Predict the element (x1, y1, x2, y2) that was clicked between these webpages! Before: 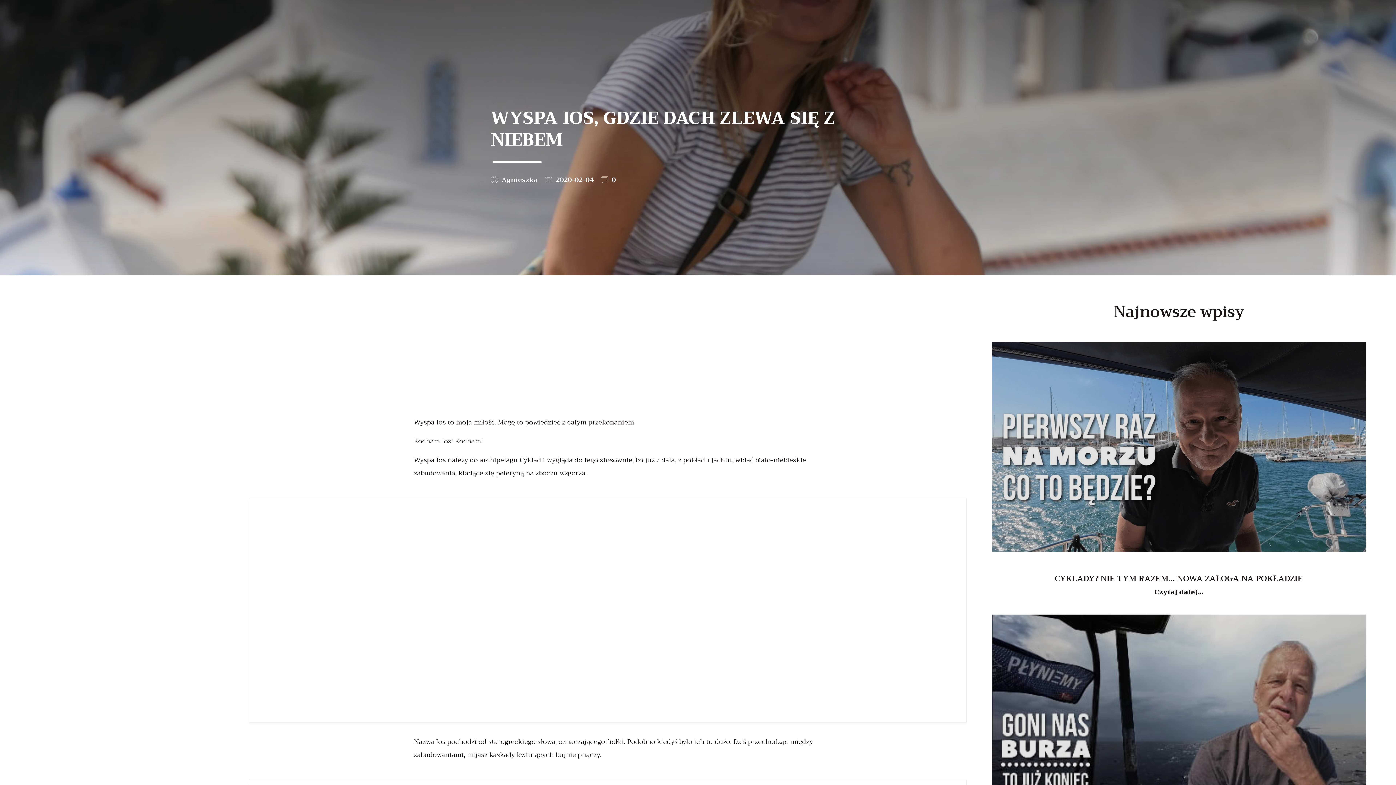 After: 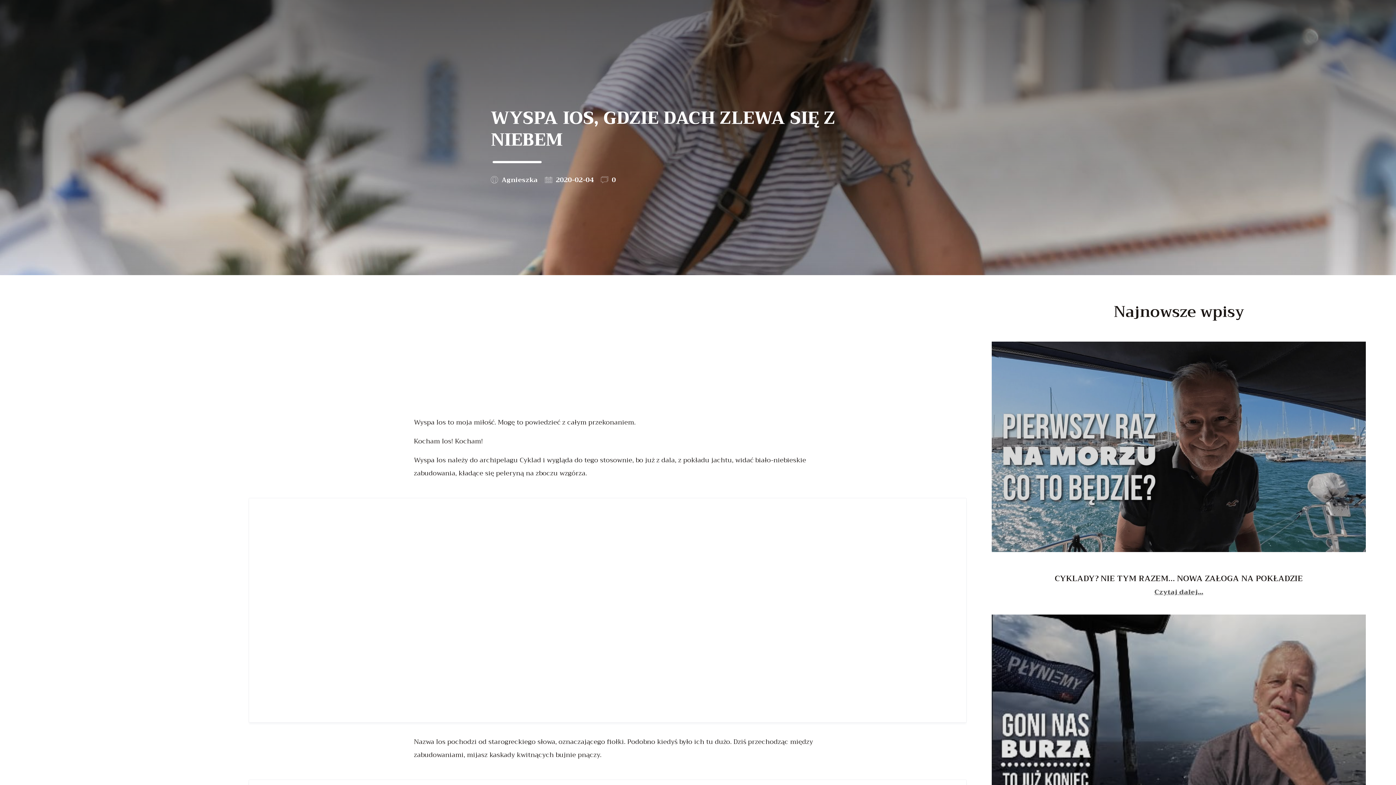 Action: bbox: (1151, 583, 1207, 600) label: Czytaj dalej...